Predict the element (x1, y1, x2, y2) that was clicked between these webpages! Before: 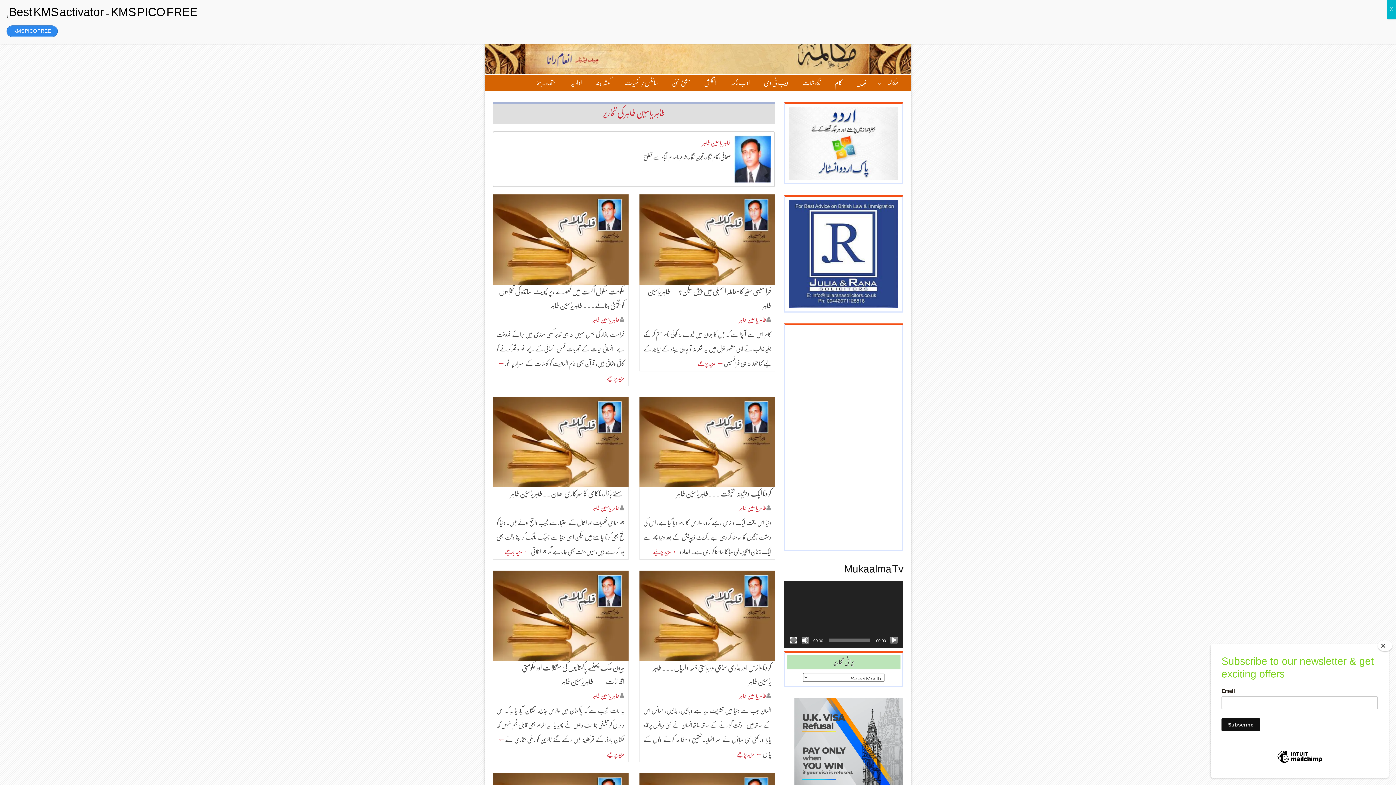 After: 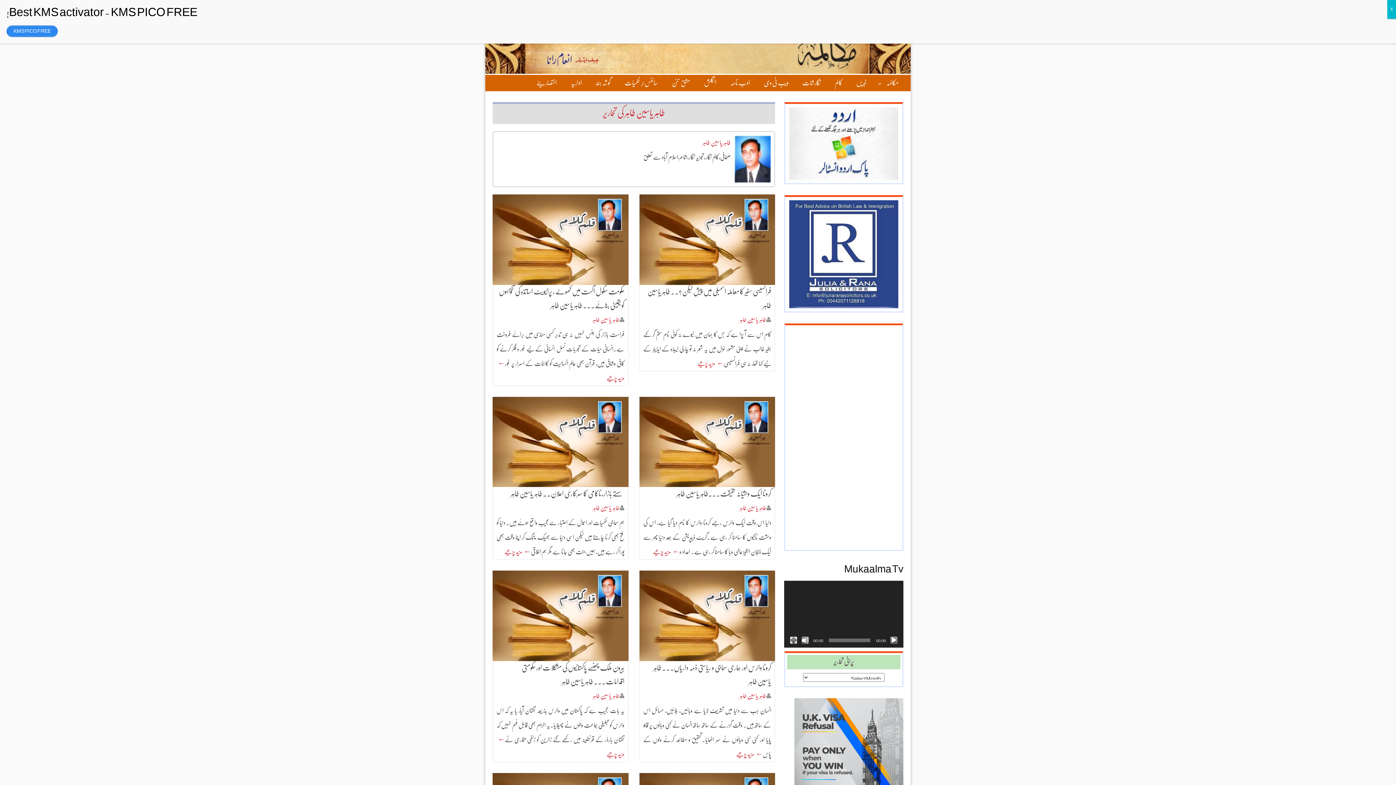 Action: label: طاہر یاسین طاہر bbox: (739, 317, 766, 322)